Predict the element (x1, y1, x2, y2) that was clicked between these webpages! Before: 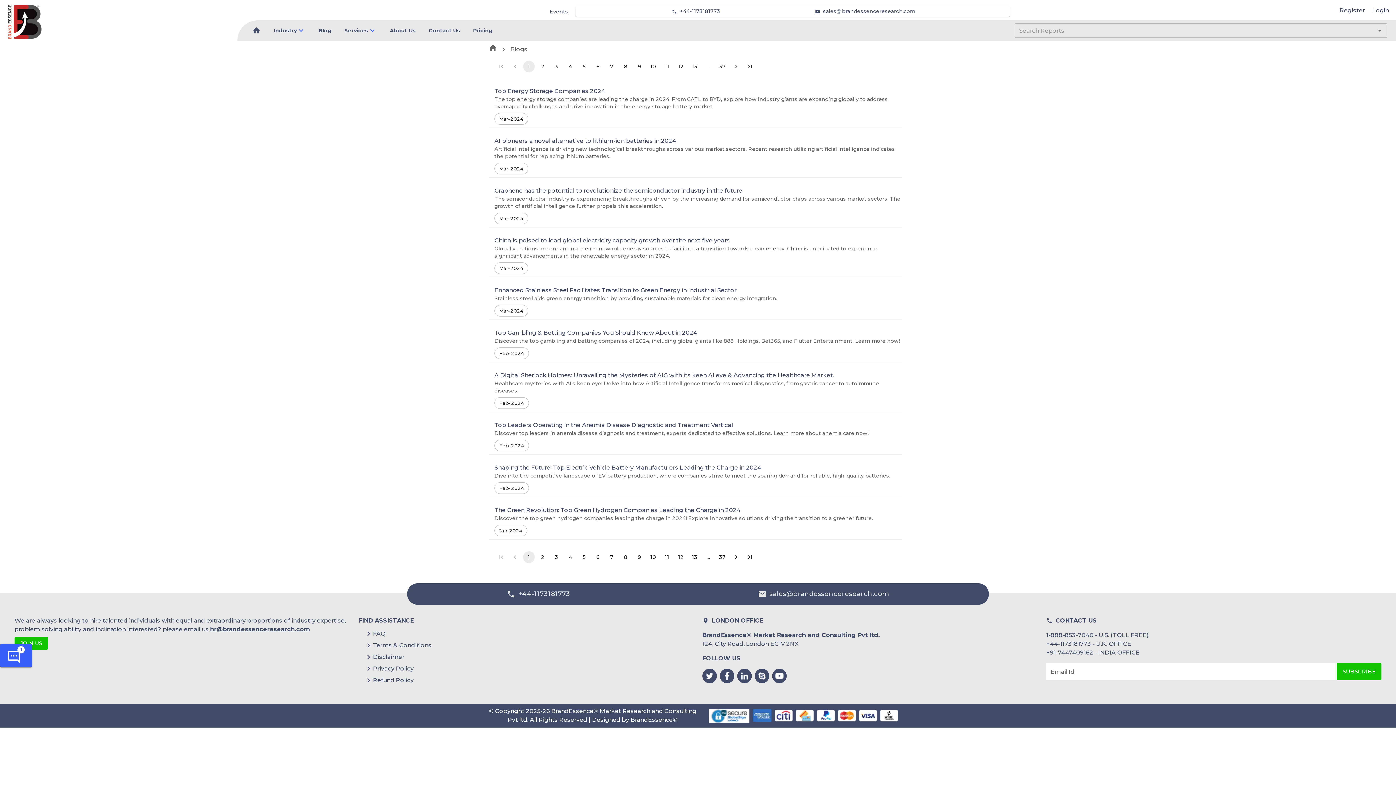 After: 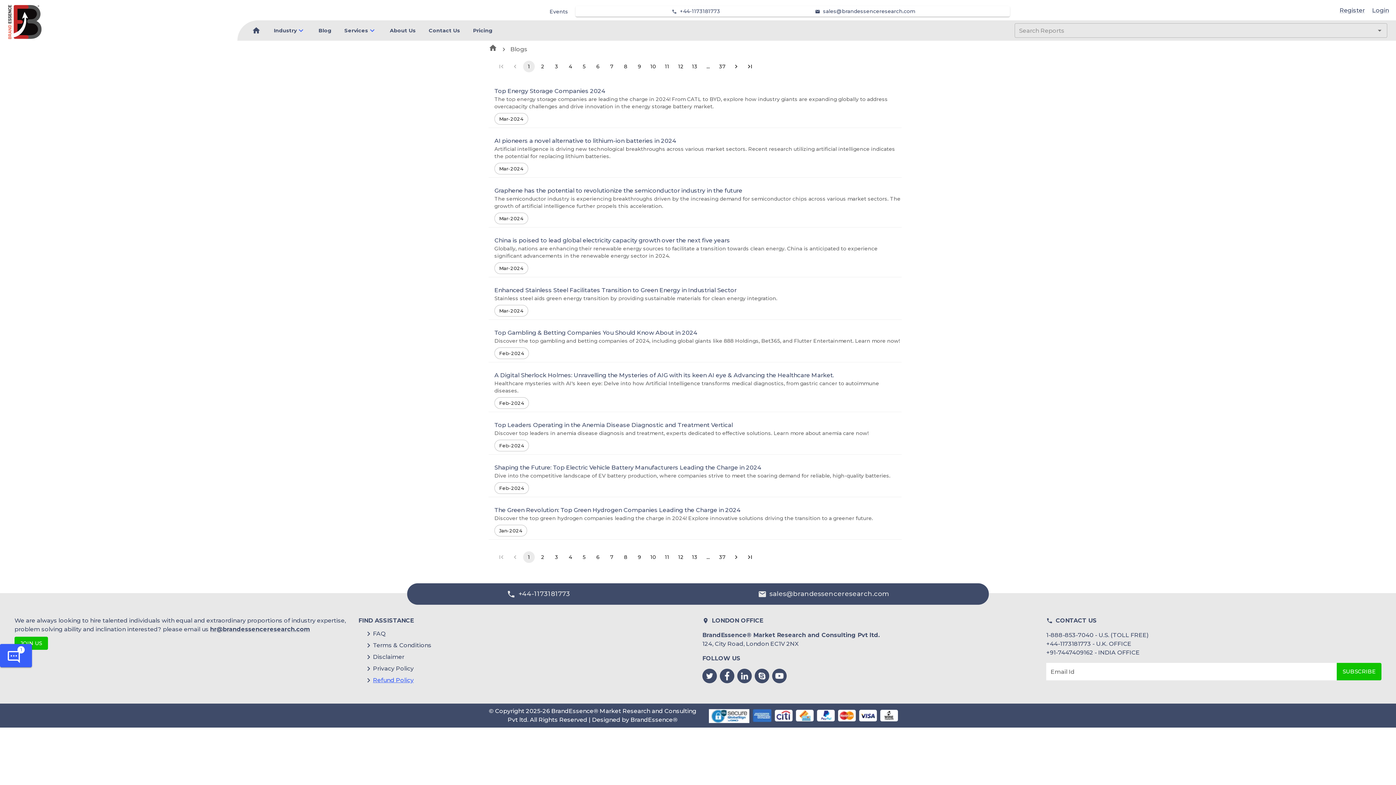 Action: label: Refund Policy bbox: (373, 676, 413, 685)